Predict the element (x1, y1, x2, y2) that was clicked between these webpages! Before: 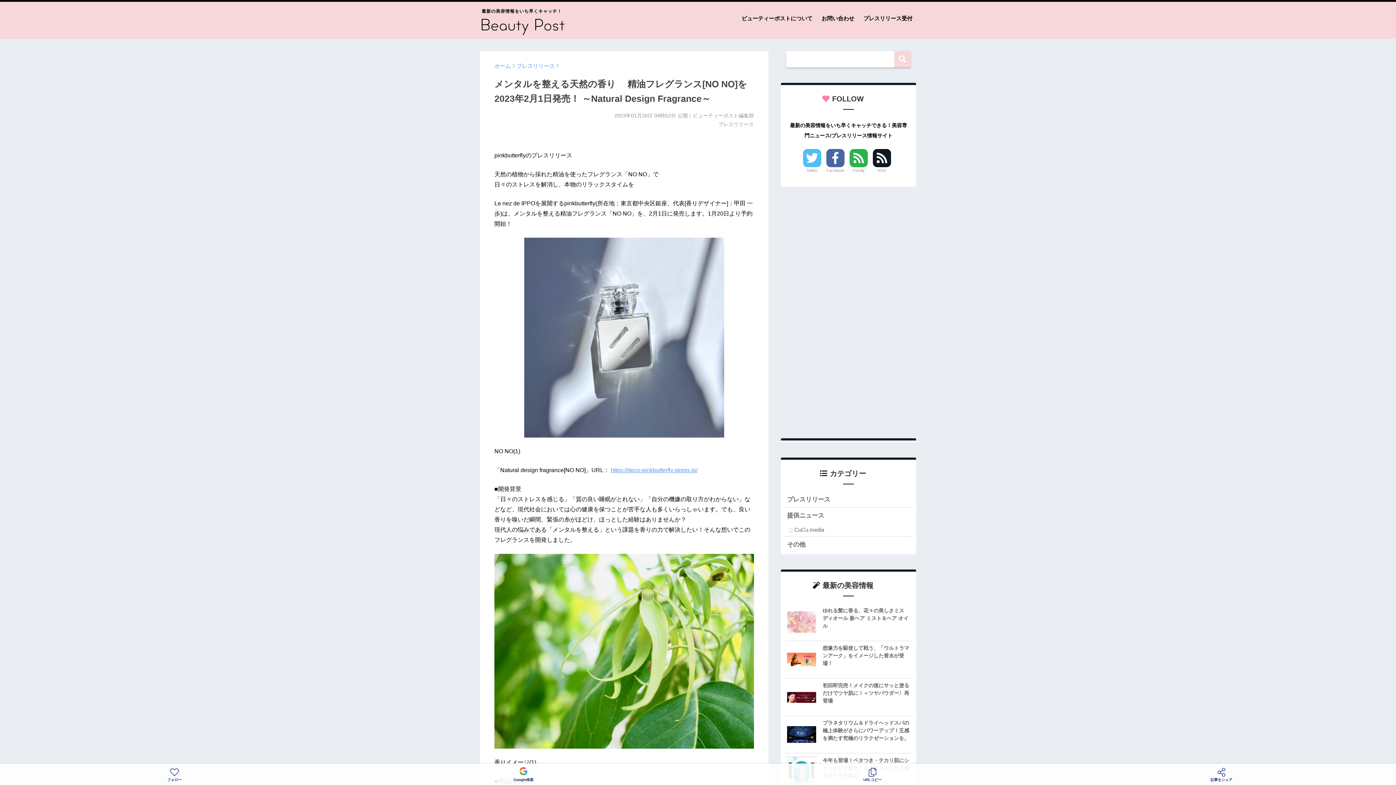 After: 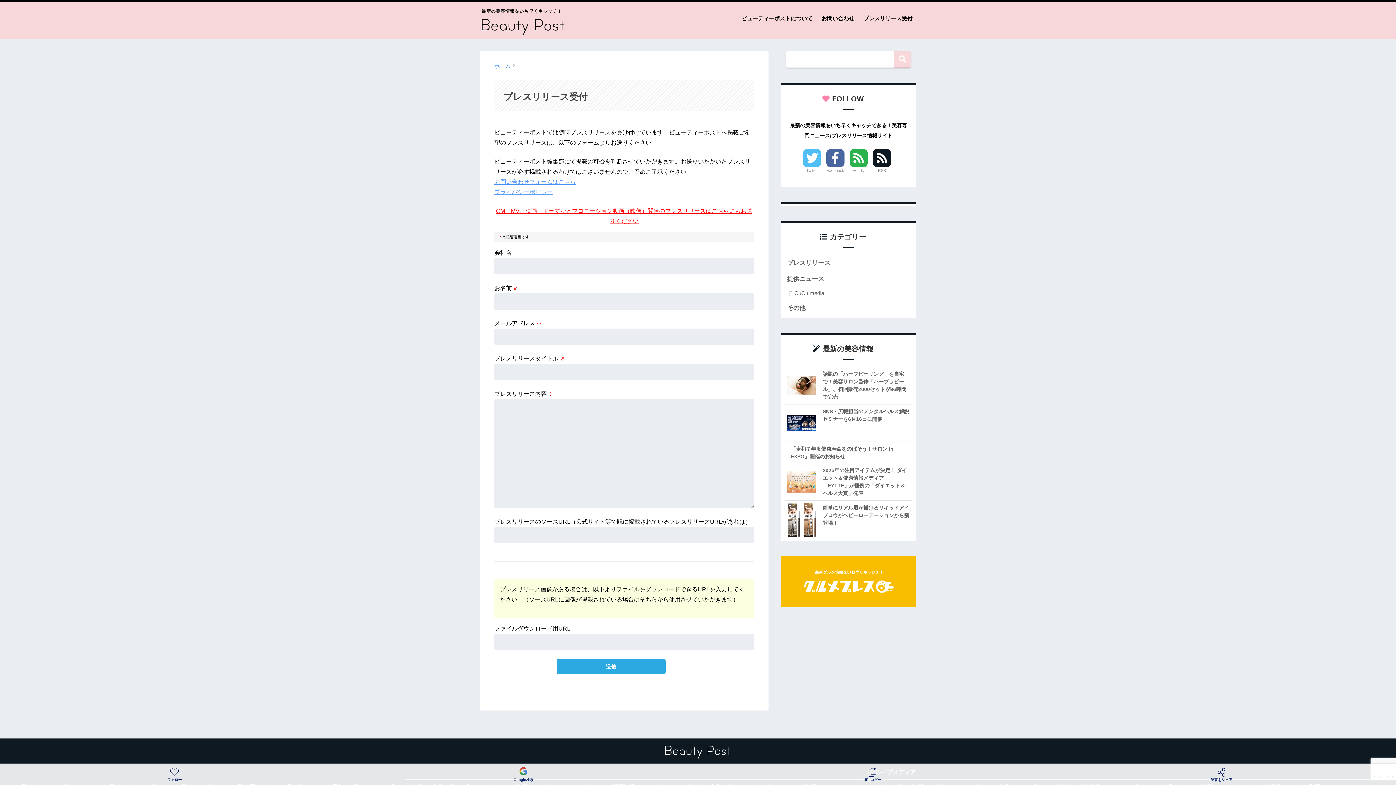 Action: label: プレスリリース受付 bbox: (860, 7, 916, 29)